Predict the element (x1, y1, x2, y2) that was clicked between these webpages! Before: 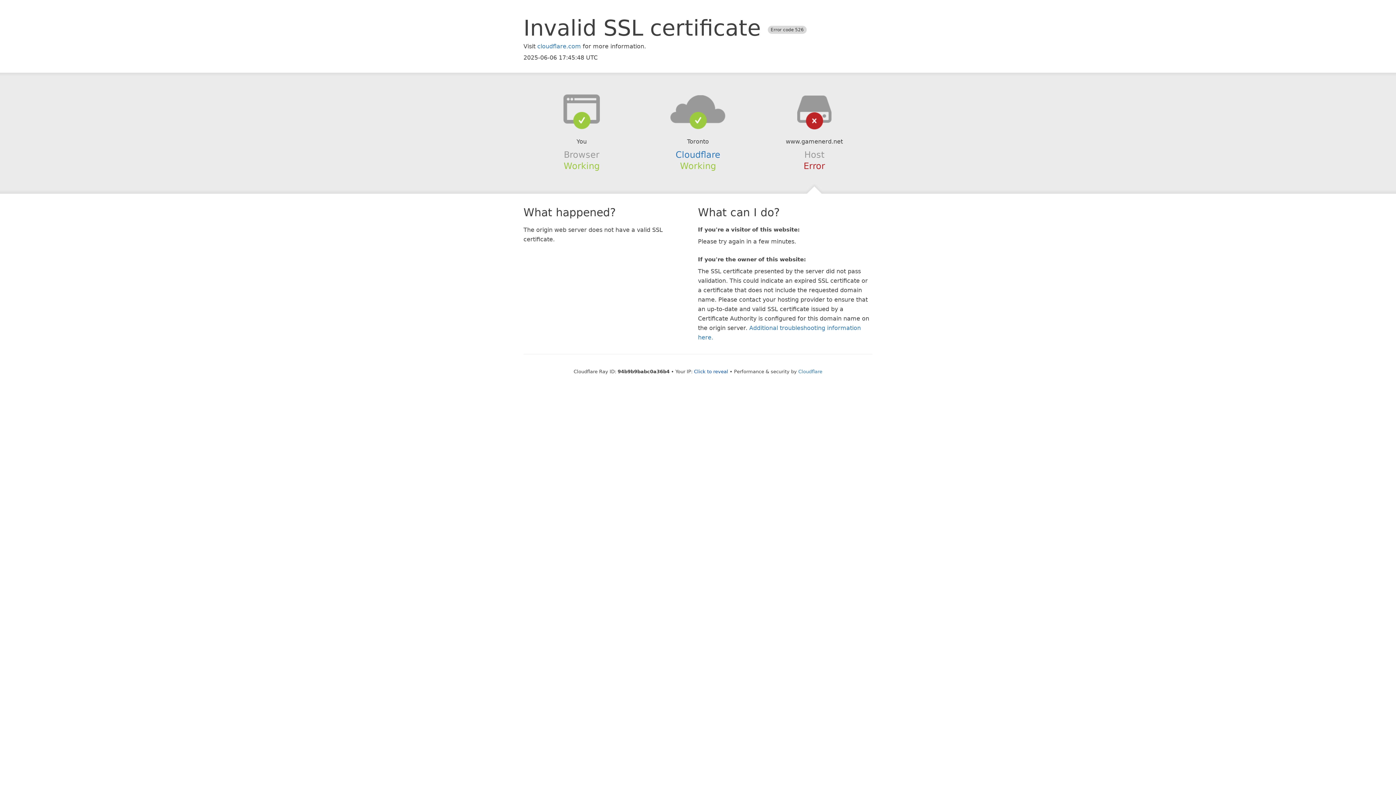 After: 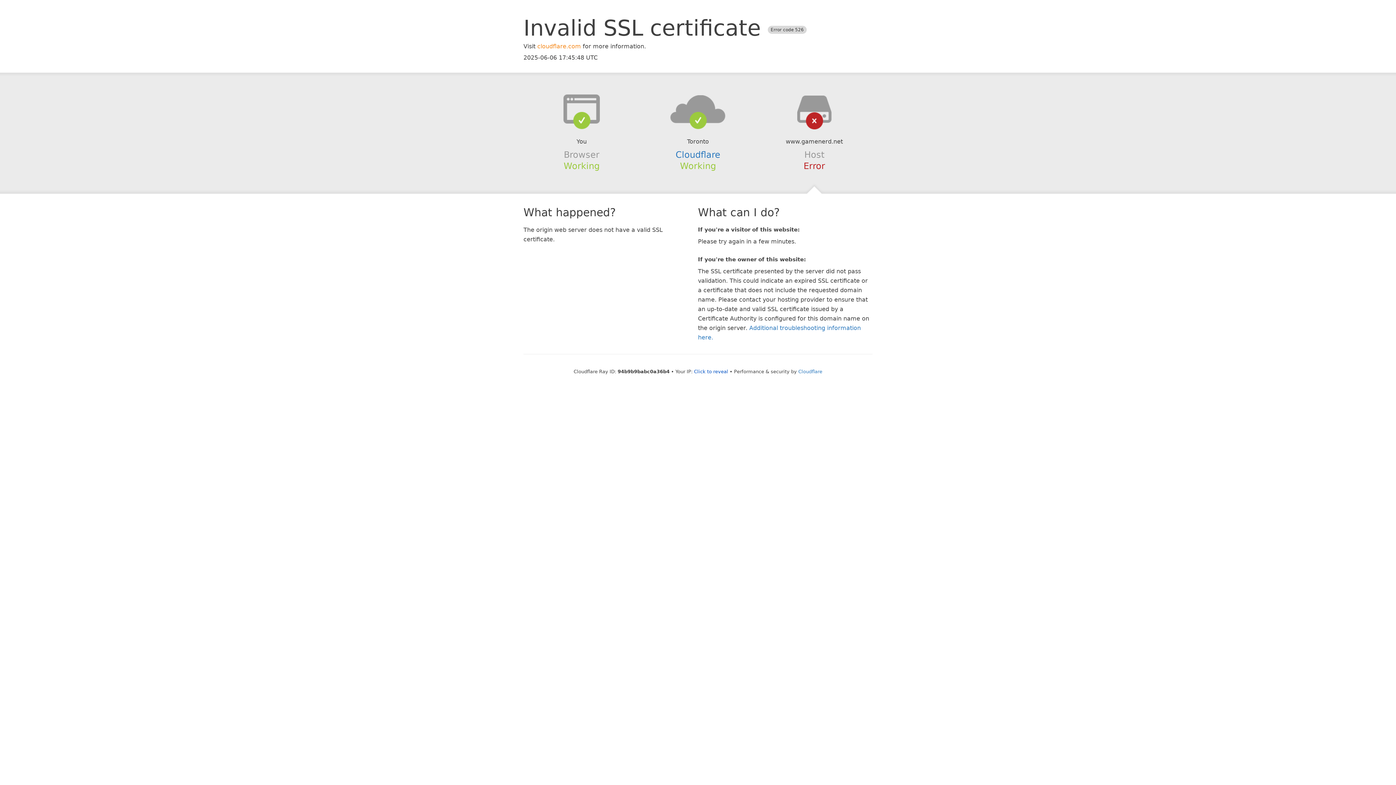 Action: bbox: (537, 42, 581, 49) label: cloudflare.com